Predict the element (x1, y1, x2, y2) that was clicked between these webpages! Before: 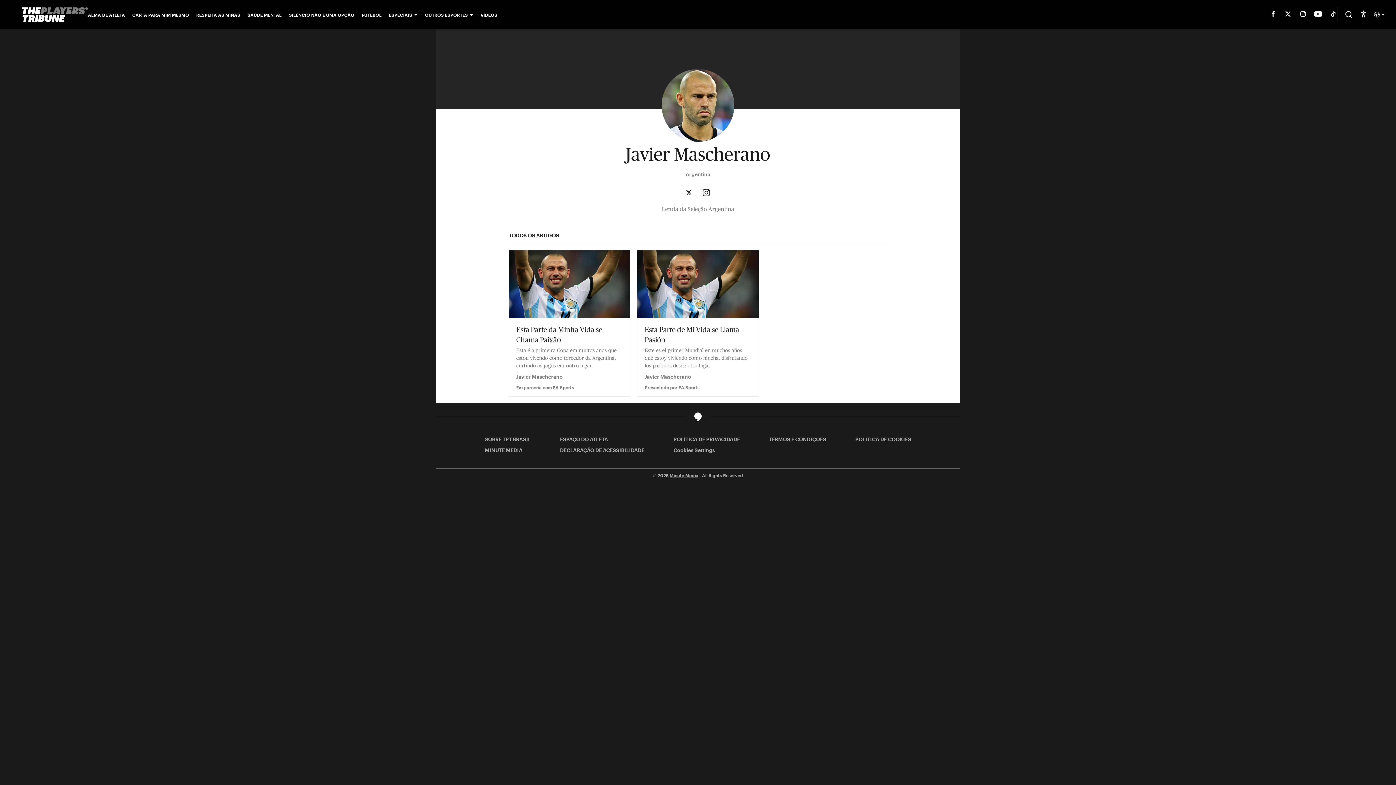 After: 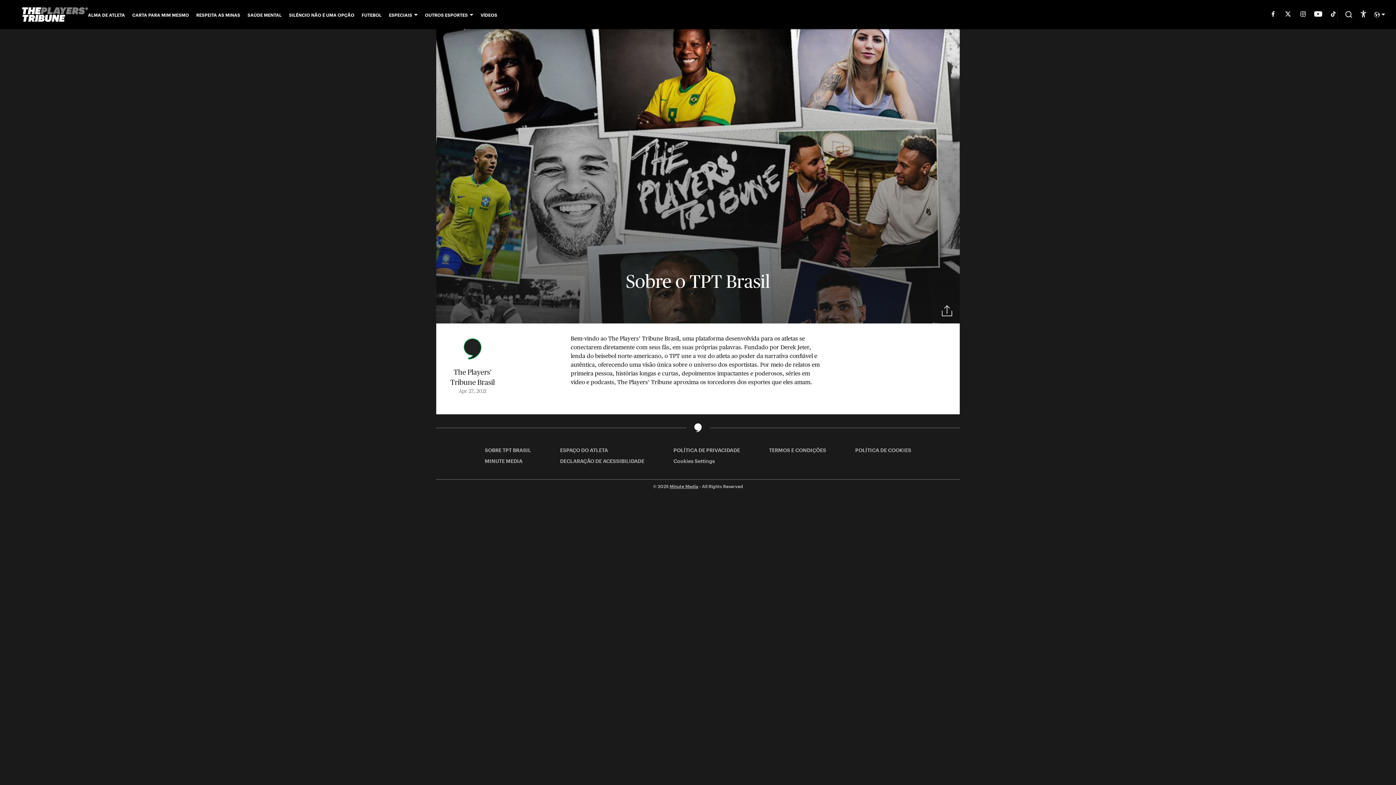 Action: bbox: (484, 436, 531, 443) label: SOBRE TPT BRASIL